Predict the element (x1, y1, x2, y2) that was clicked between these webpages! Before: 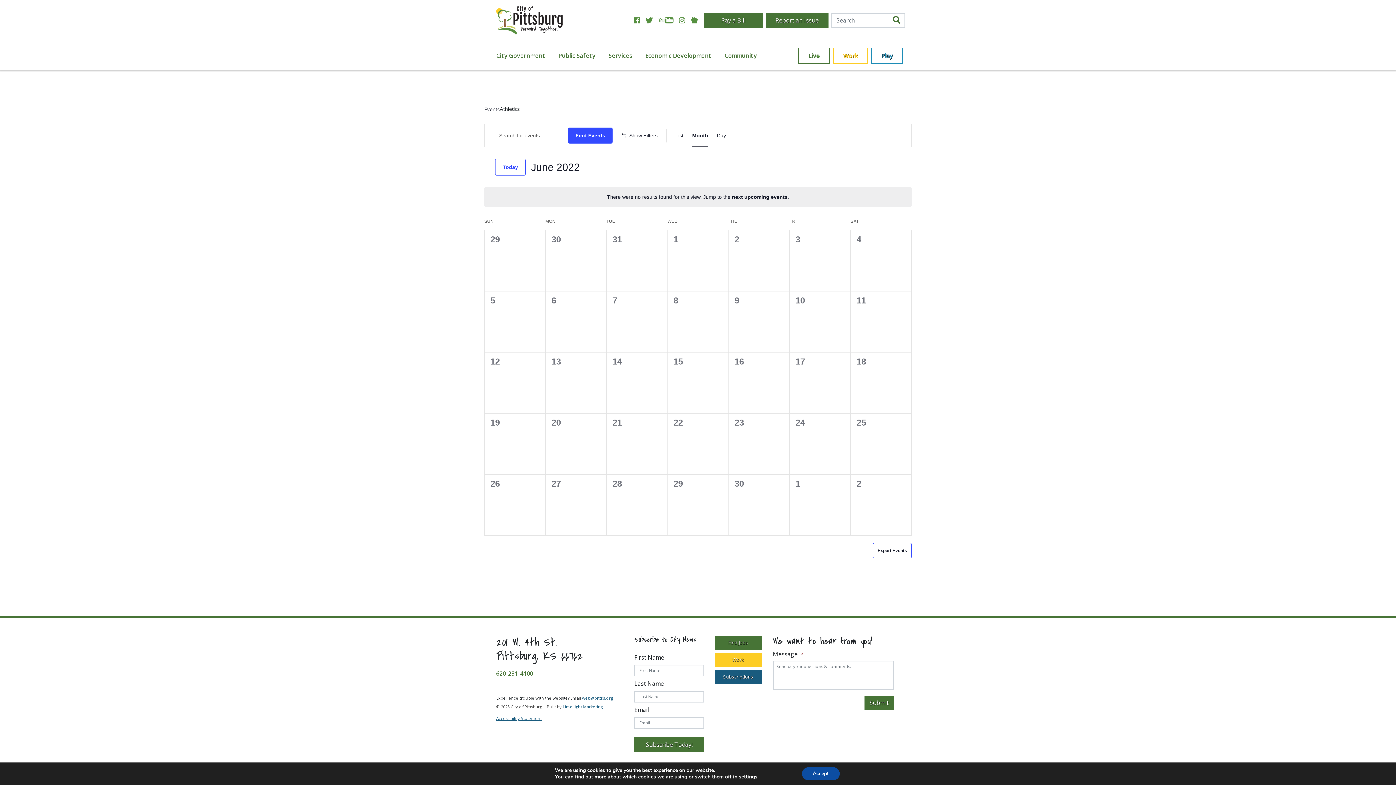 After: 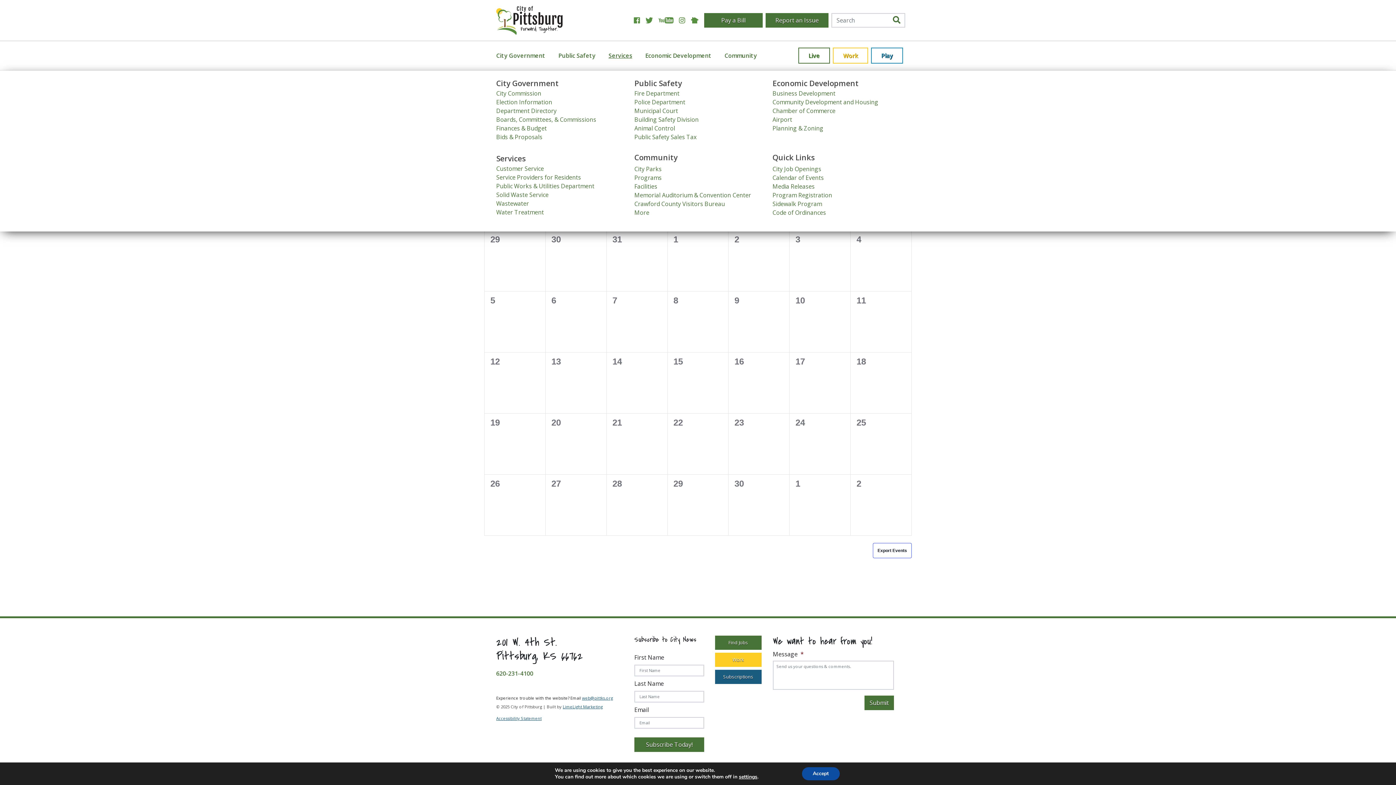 Action: label: Services bbox: (608, 51, 632, 59)